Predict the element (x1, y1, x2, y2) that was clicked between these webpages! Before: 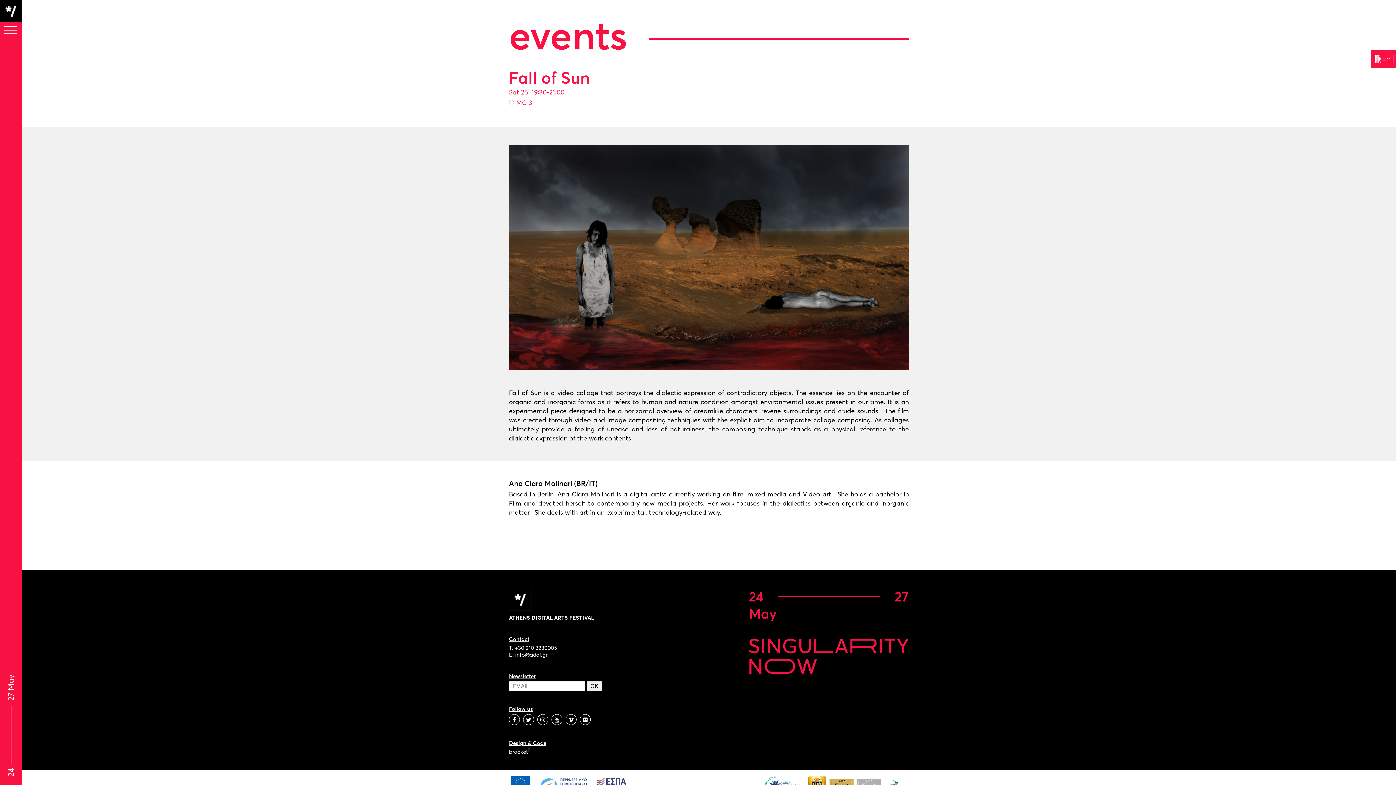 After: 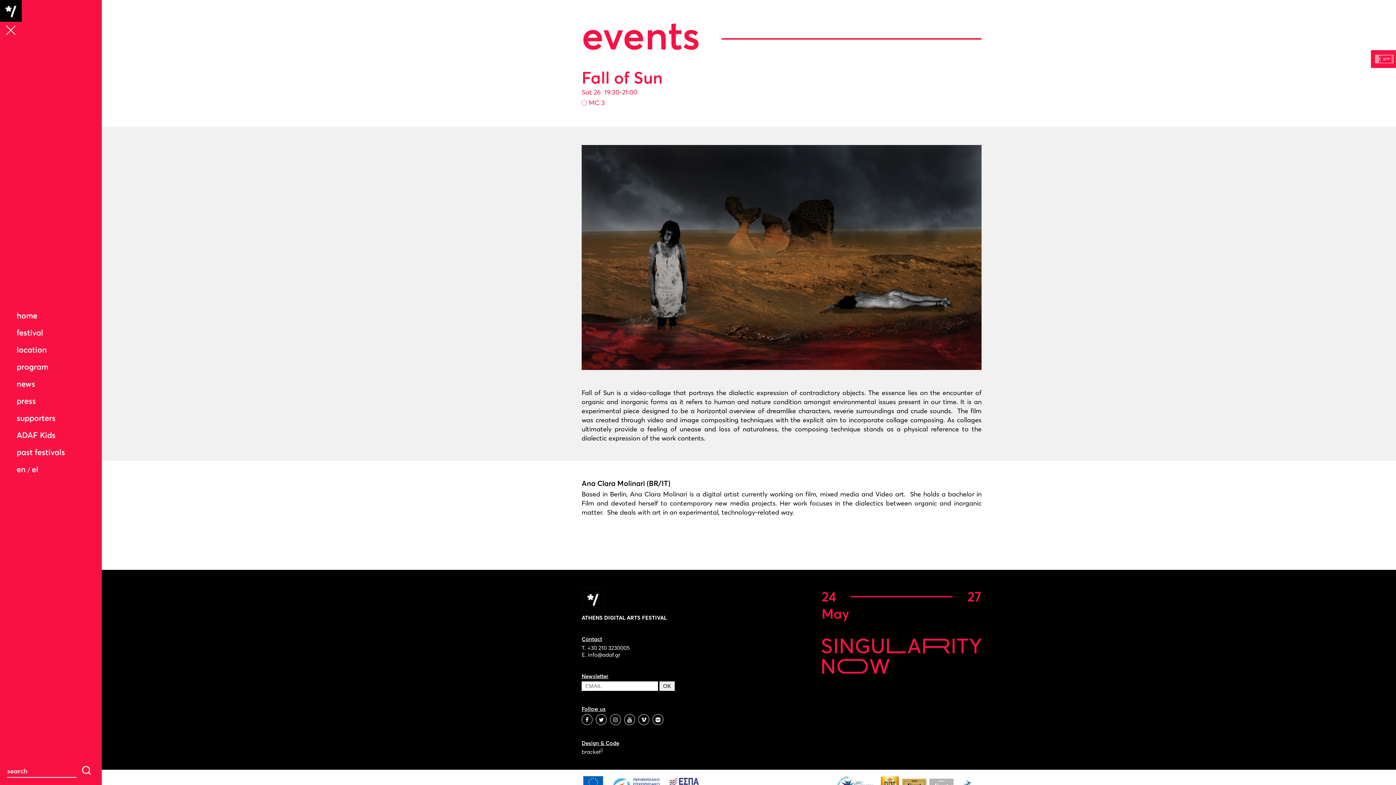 Action: bbox: (4, 24, 17, 35)